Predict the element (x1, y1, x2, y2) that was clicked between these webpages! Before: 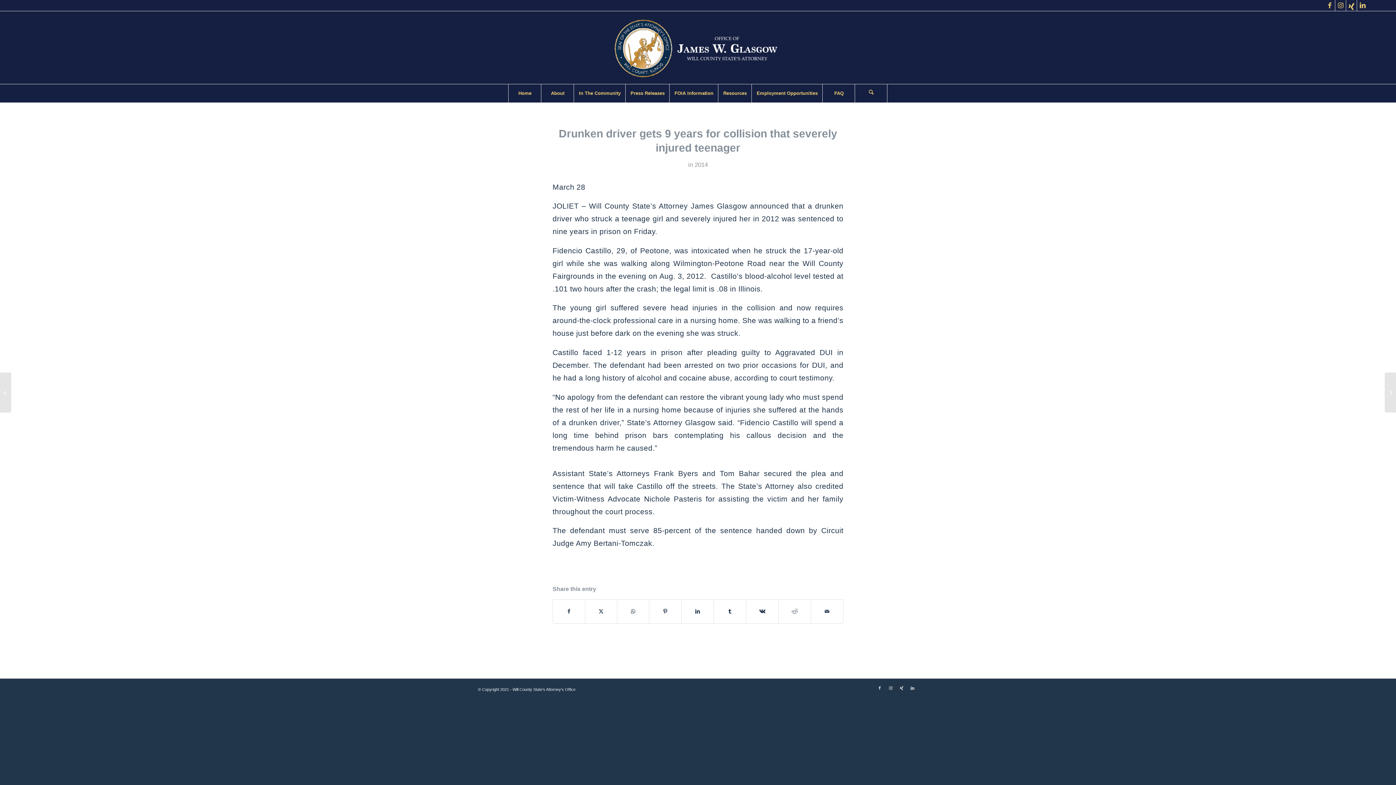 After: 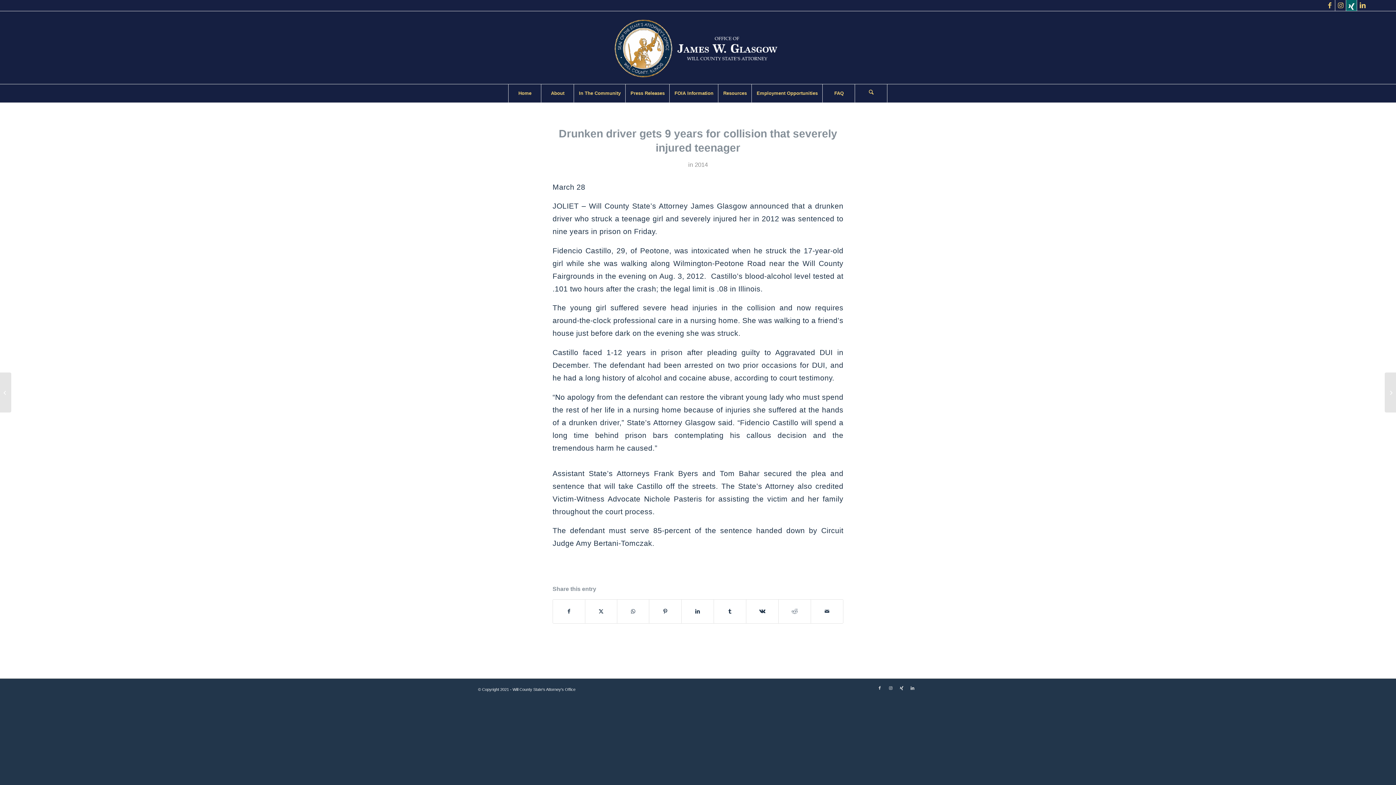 Action: bbox: (1346, 0, 1357, 10) label: Link to Xing